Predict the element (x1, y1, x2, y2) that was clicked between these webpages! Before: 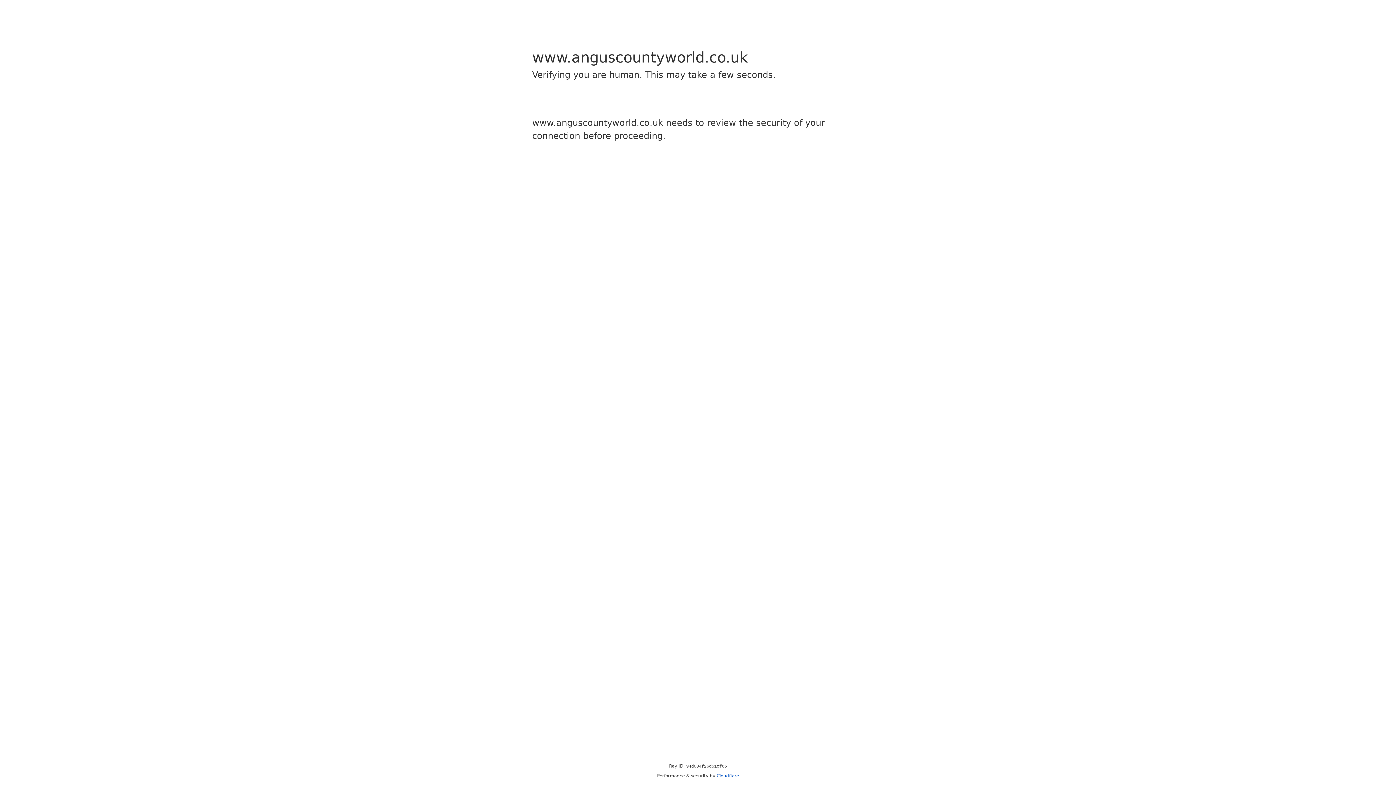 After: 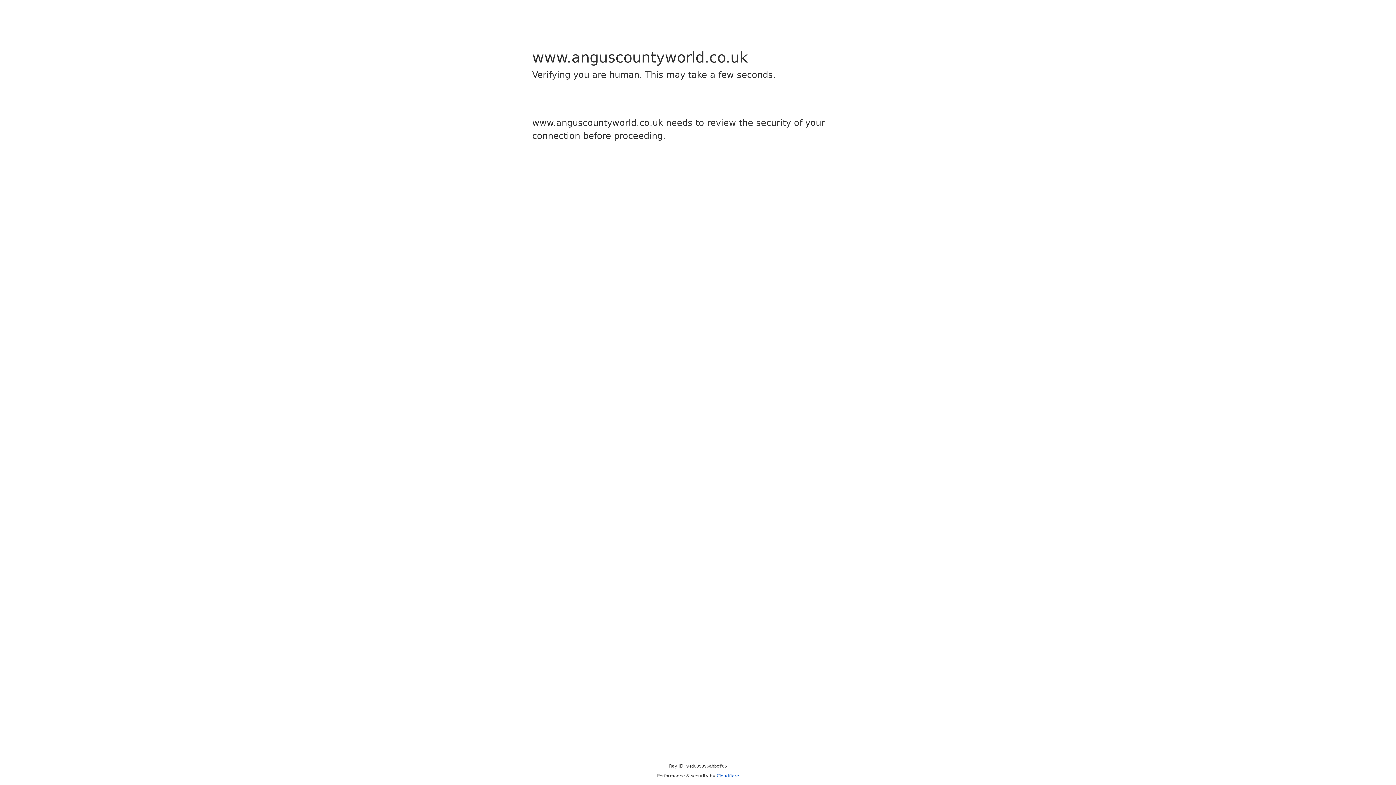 Action: bbox: (716, 773, 739, 778) label: Cloudflare